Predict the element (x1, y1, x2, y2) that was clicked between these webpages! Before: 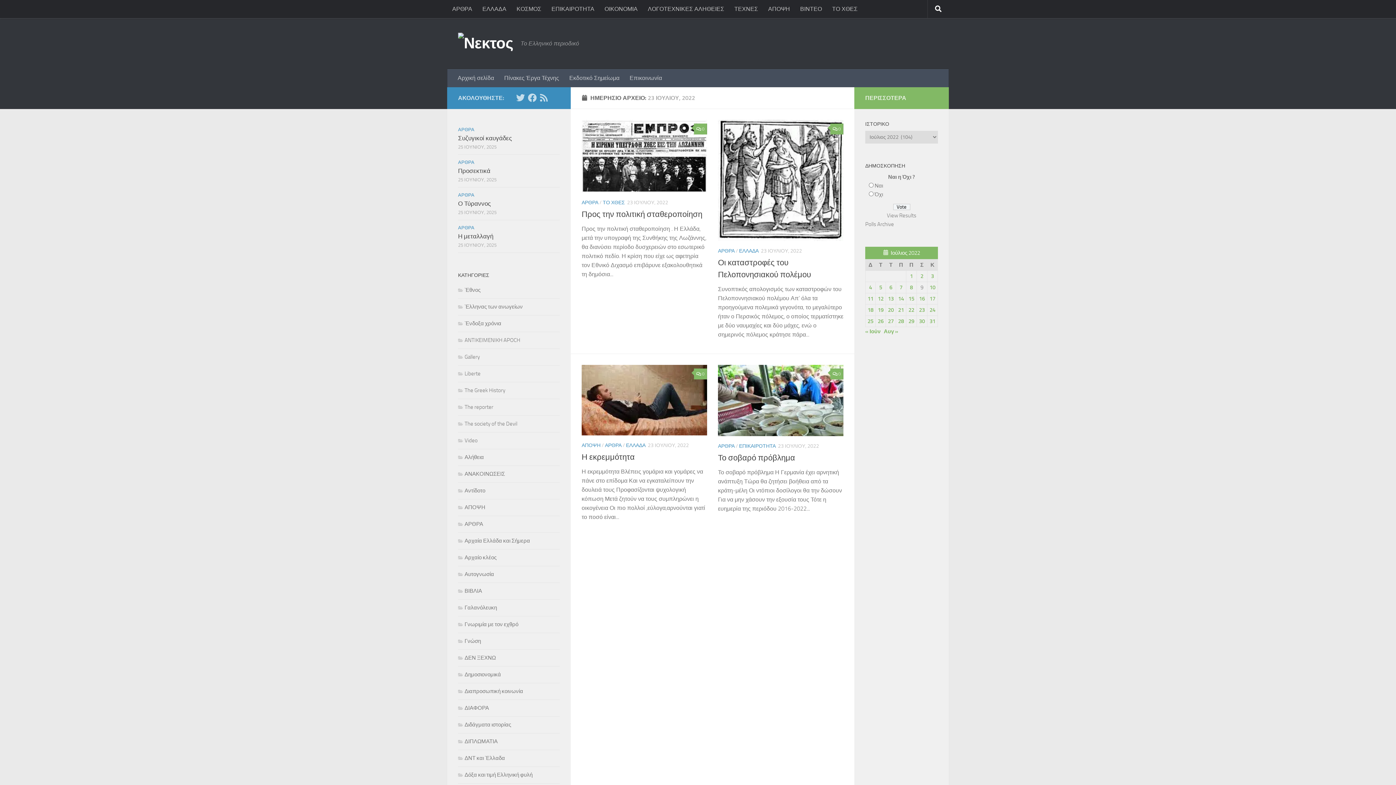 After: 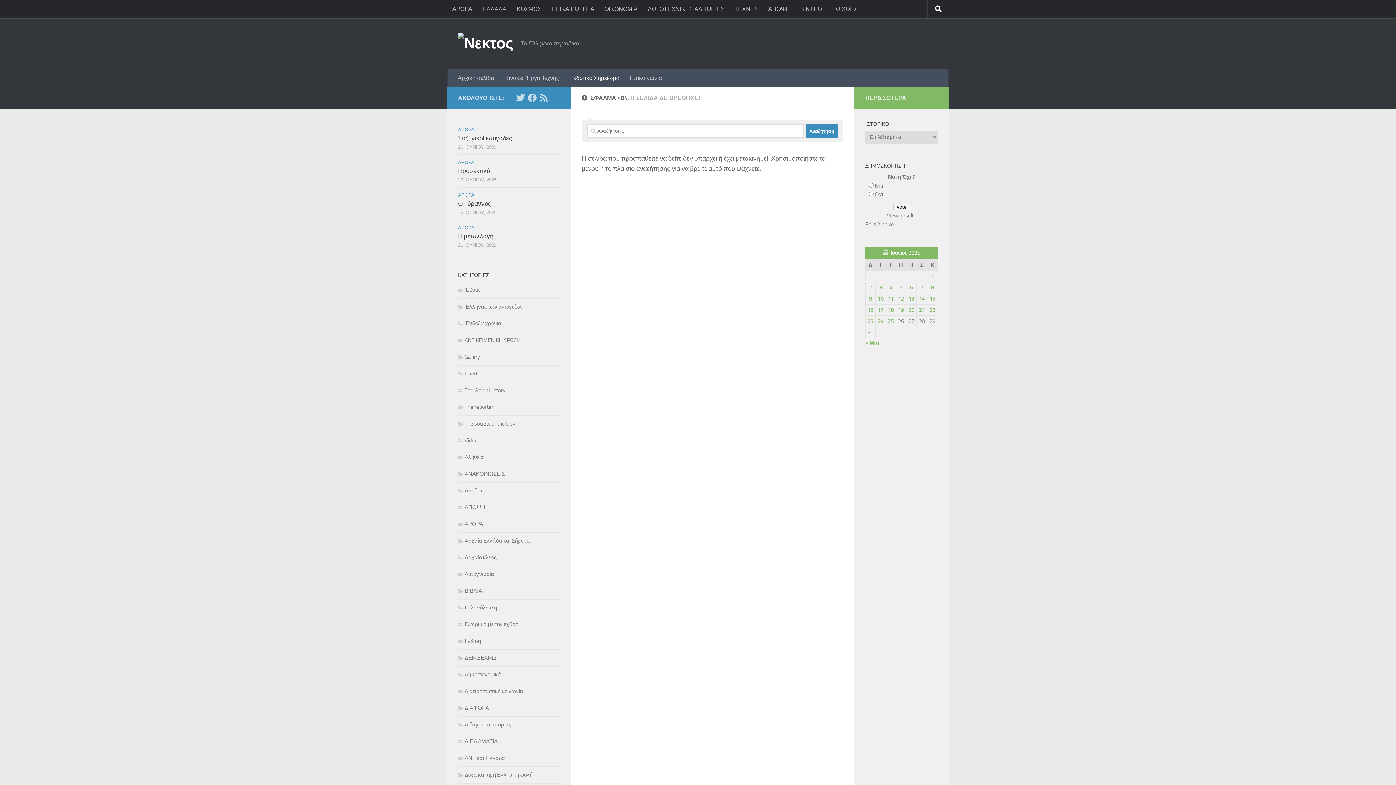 Action: bbox: (564, 69, 624, 87) label: Εκδοτικό Σημείωμα